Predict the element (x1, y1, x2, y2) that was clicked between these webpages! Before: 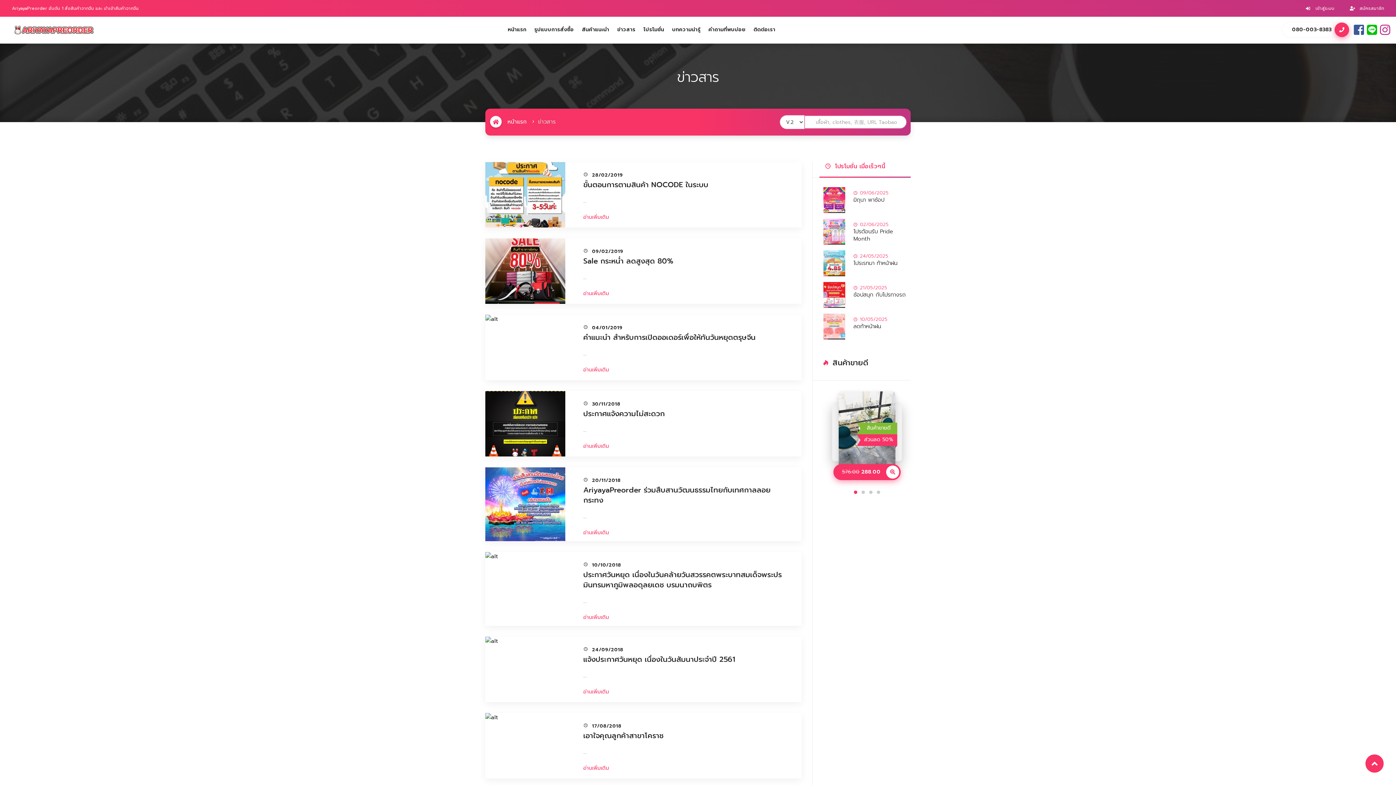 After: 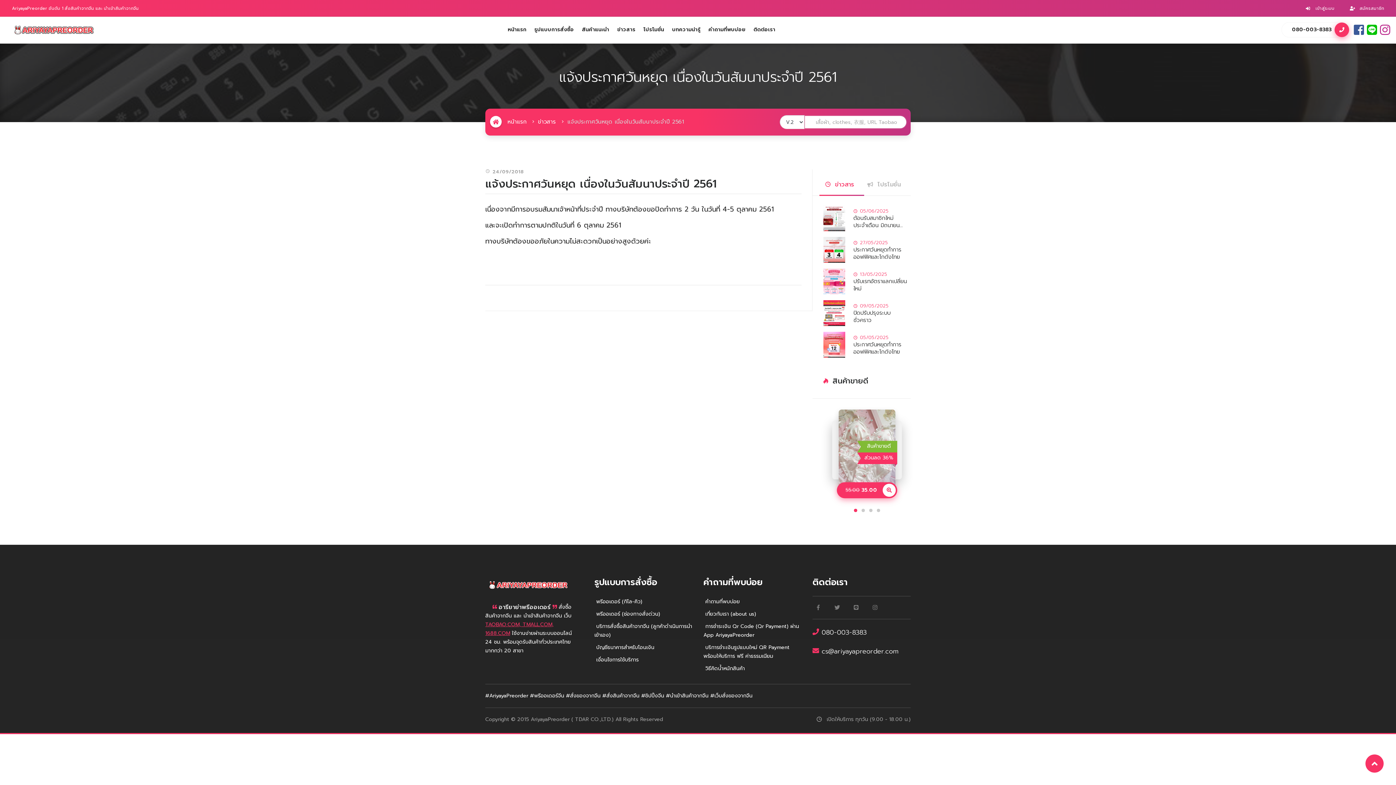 Action: label: แจ้งประกาศวันหยุด เนื่องในวันสัมนาประจำปี 2561 bbox: (583, 654, 735, 665)